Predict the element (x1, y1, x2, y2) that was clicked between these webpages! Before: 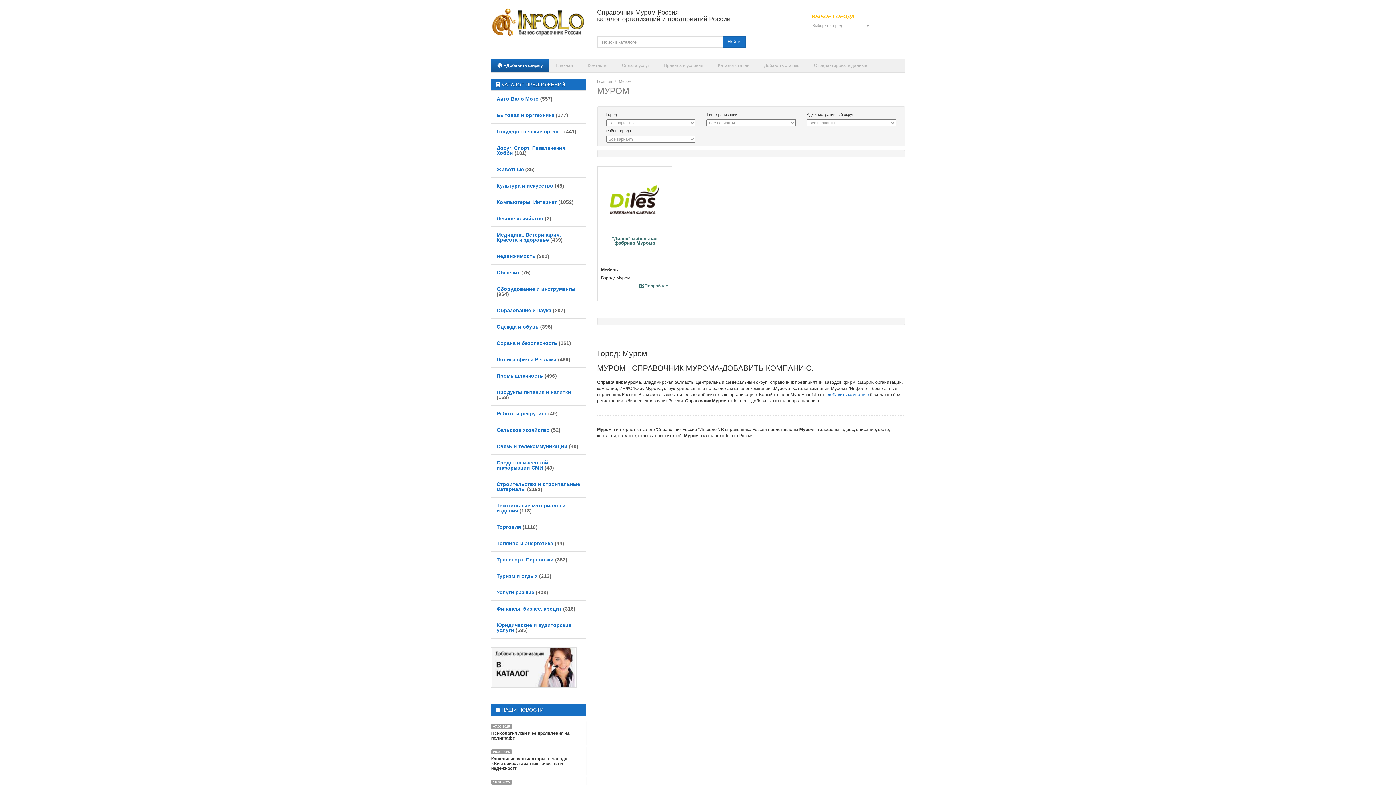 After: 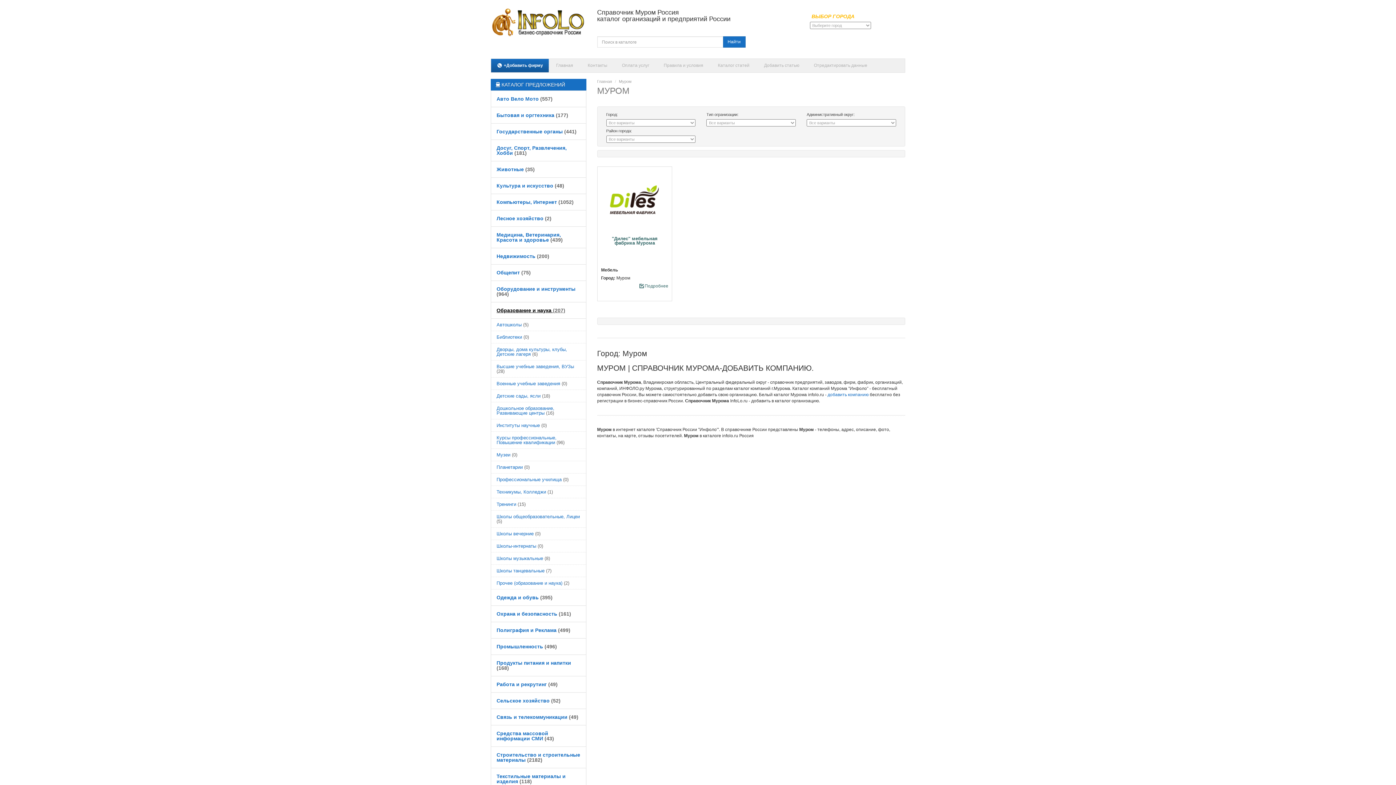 Action: label: Образование и наука (207) bbox: (491, 302, 586, 318)